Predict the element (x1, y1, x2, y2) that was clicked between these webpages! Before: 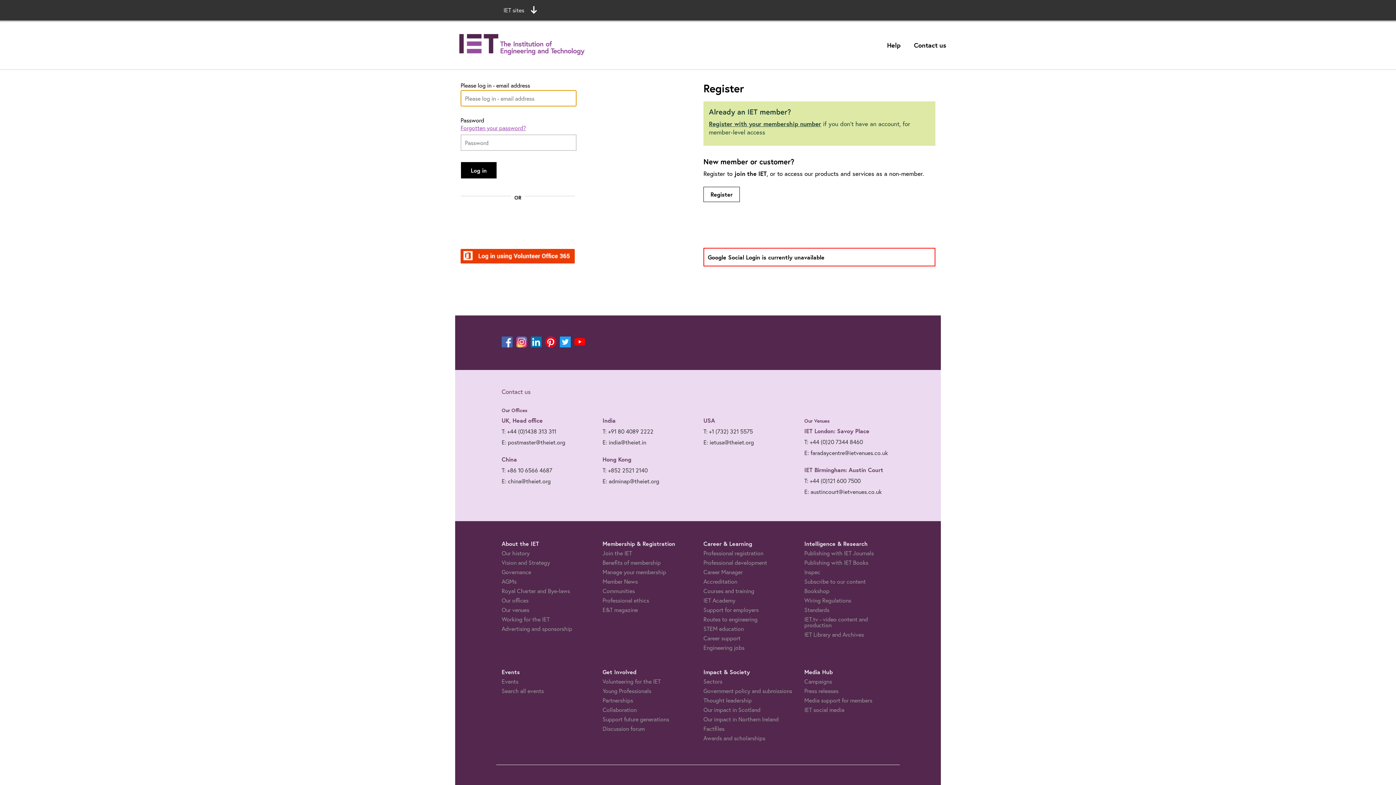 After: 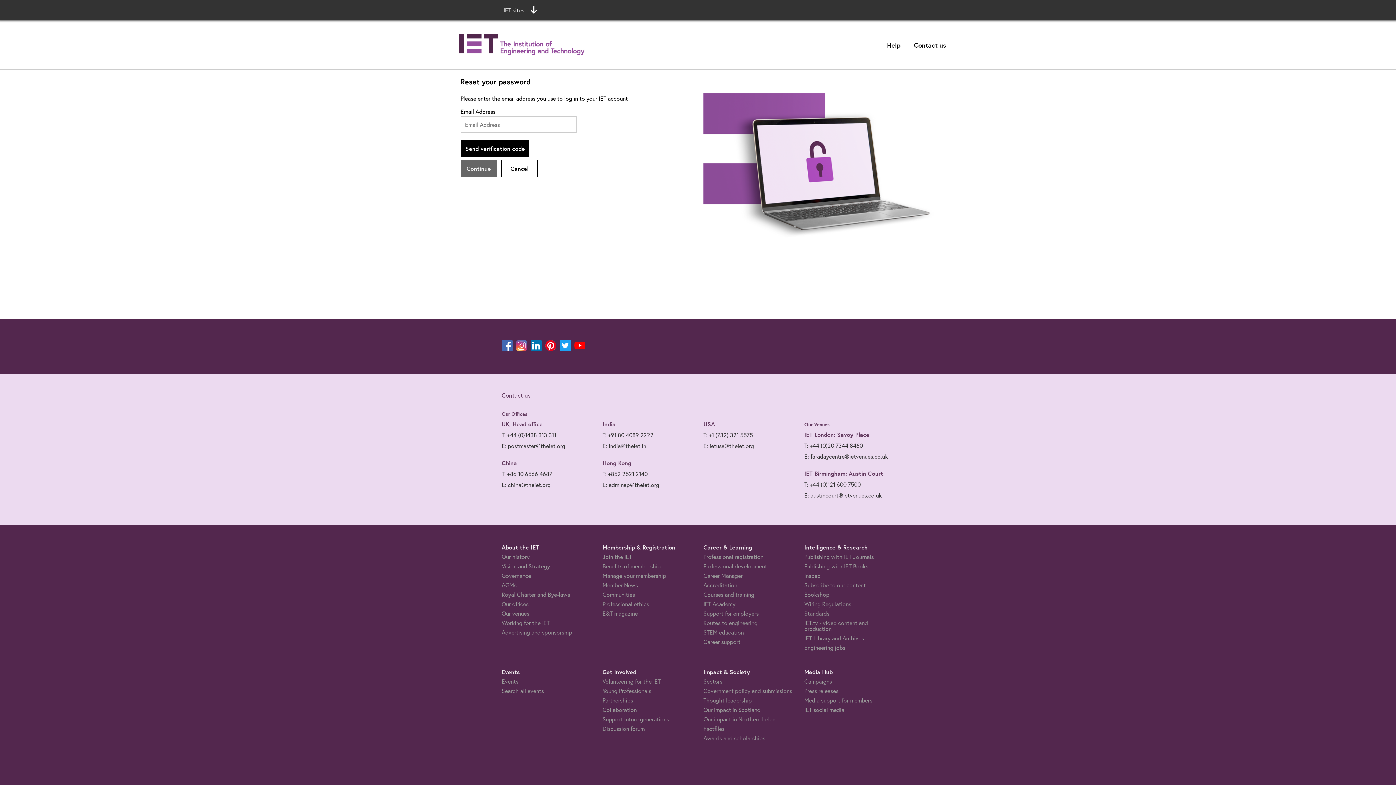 Action: label: Forgotten your password? bbox: (2, 281, 62, 287)